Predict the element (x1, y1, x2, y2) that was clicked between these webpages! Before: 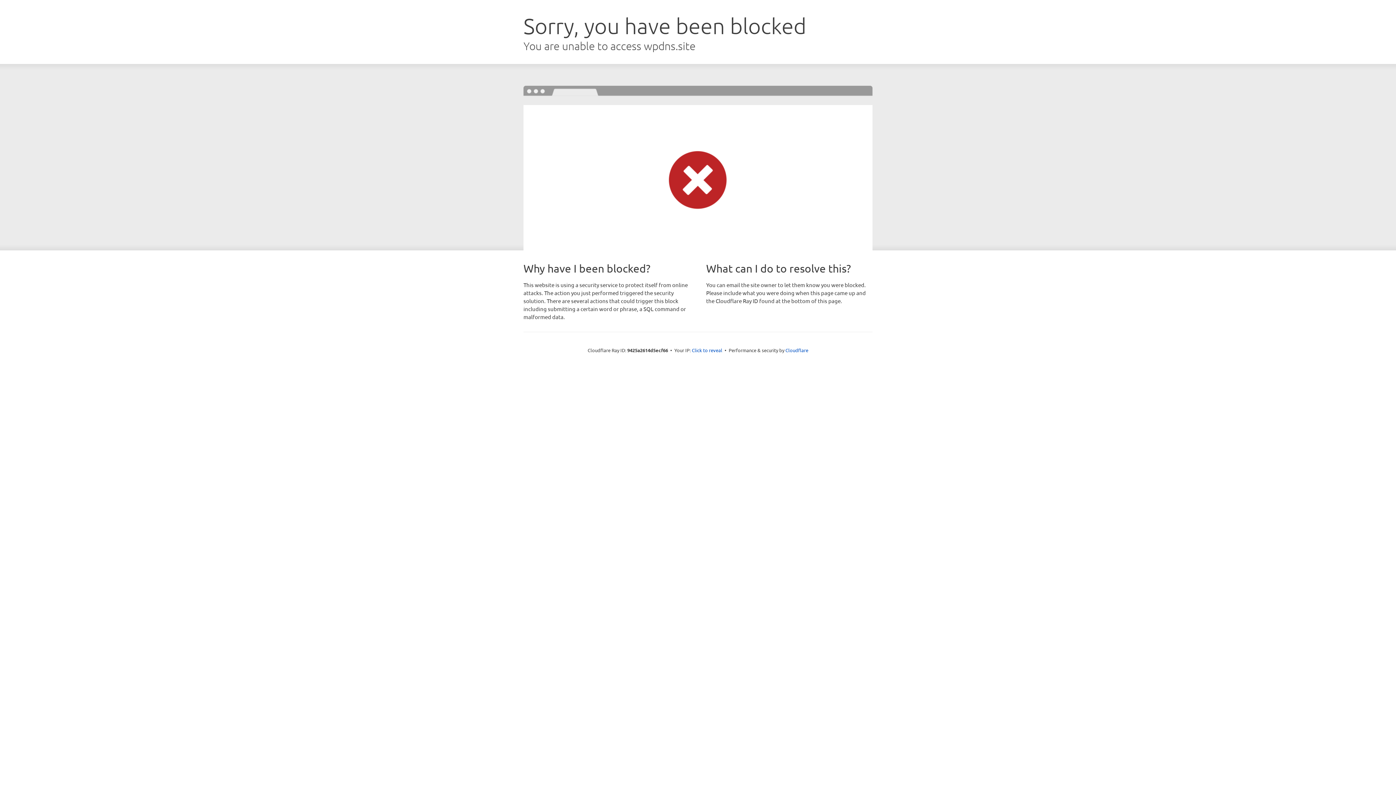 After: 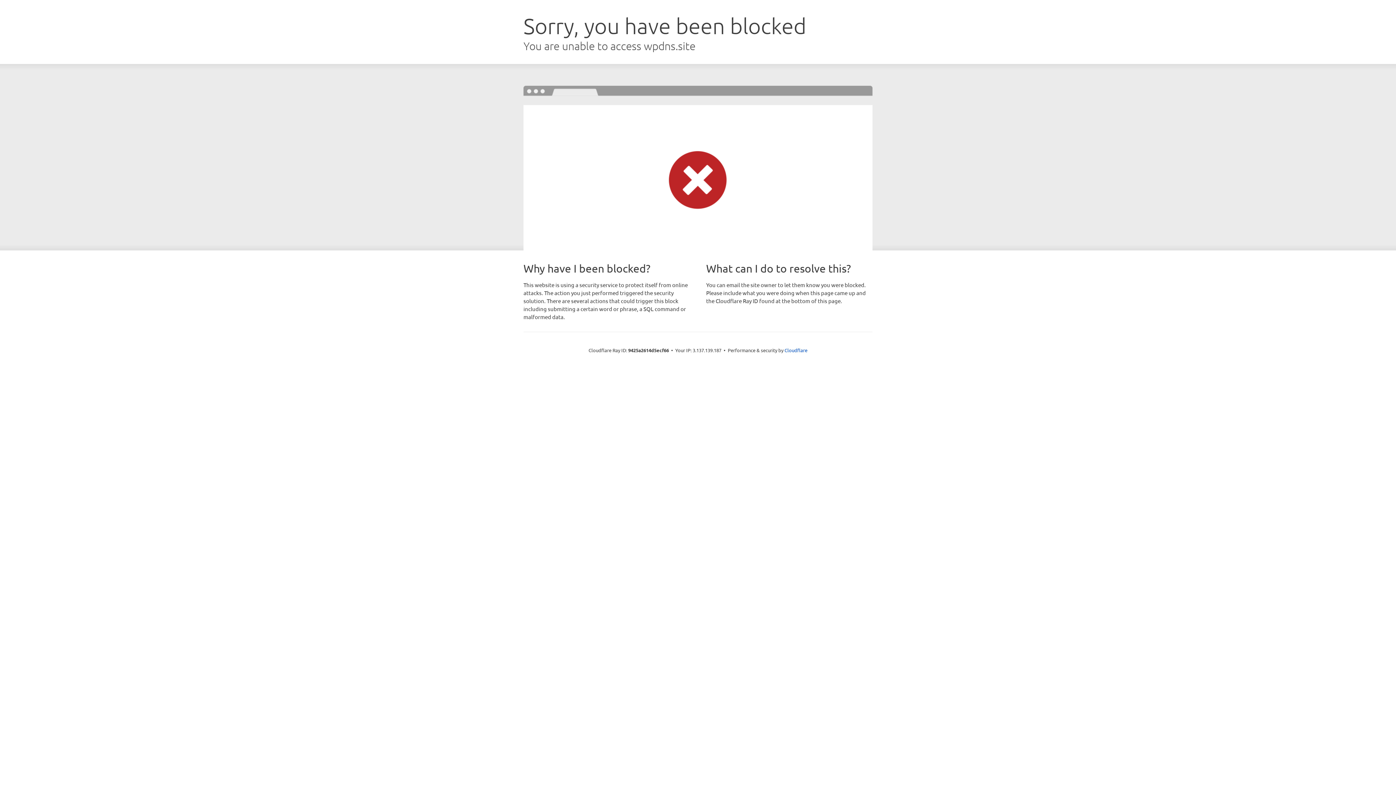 Action: label: Click to reveal bbox: (692, 346, 722, 353)